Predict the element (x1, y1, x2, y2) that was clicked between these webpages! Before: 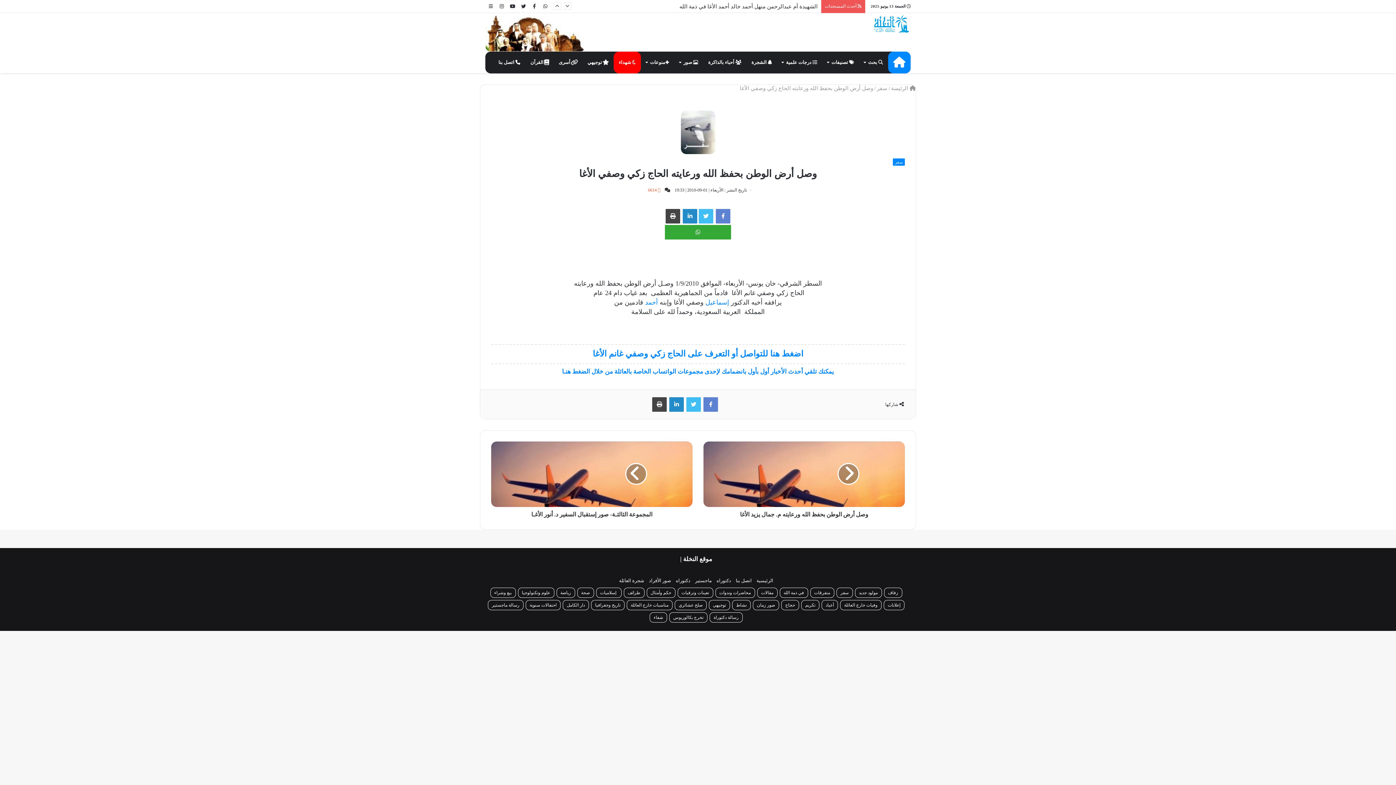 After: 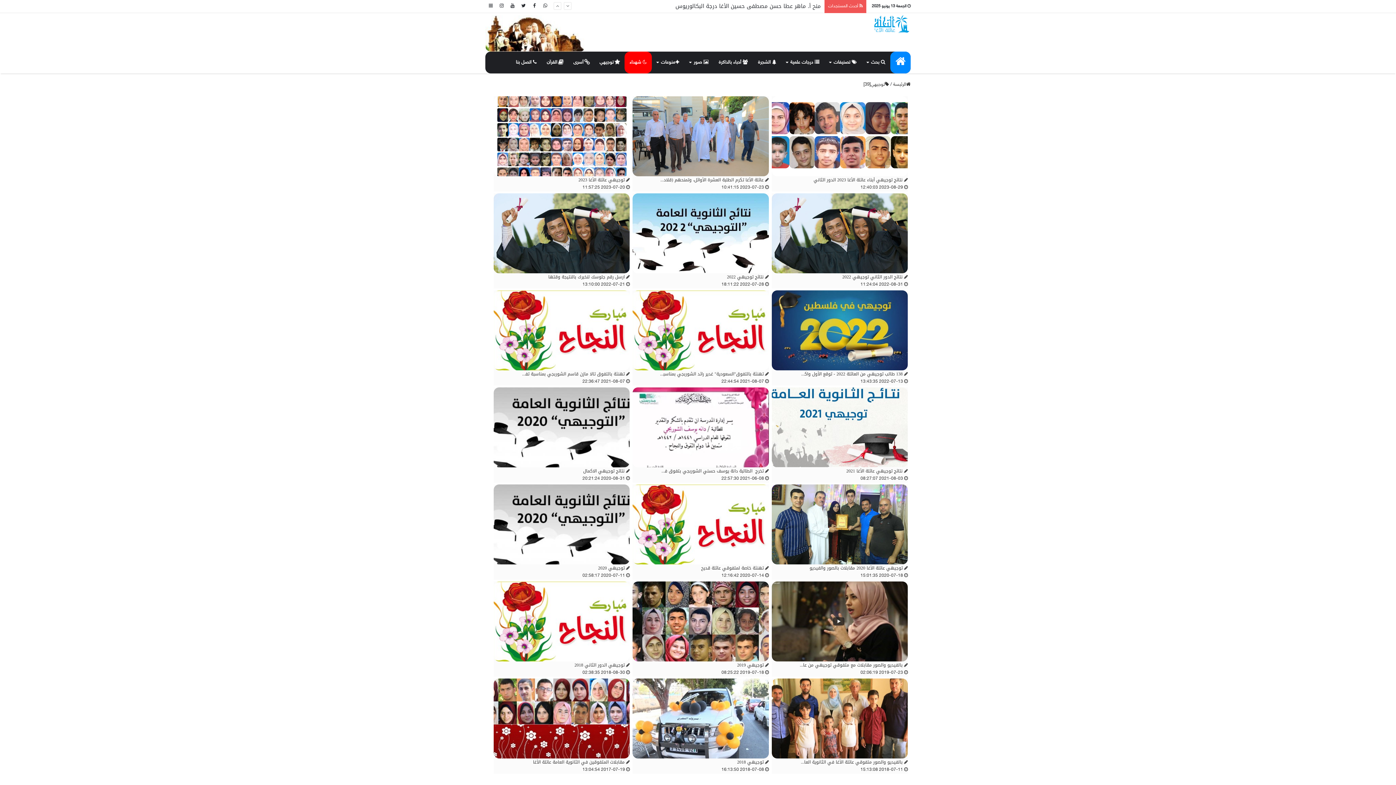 Action: label: توجيهي bbox: (709, 600, 730, 610)